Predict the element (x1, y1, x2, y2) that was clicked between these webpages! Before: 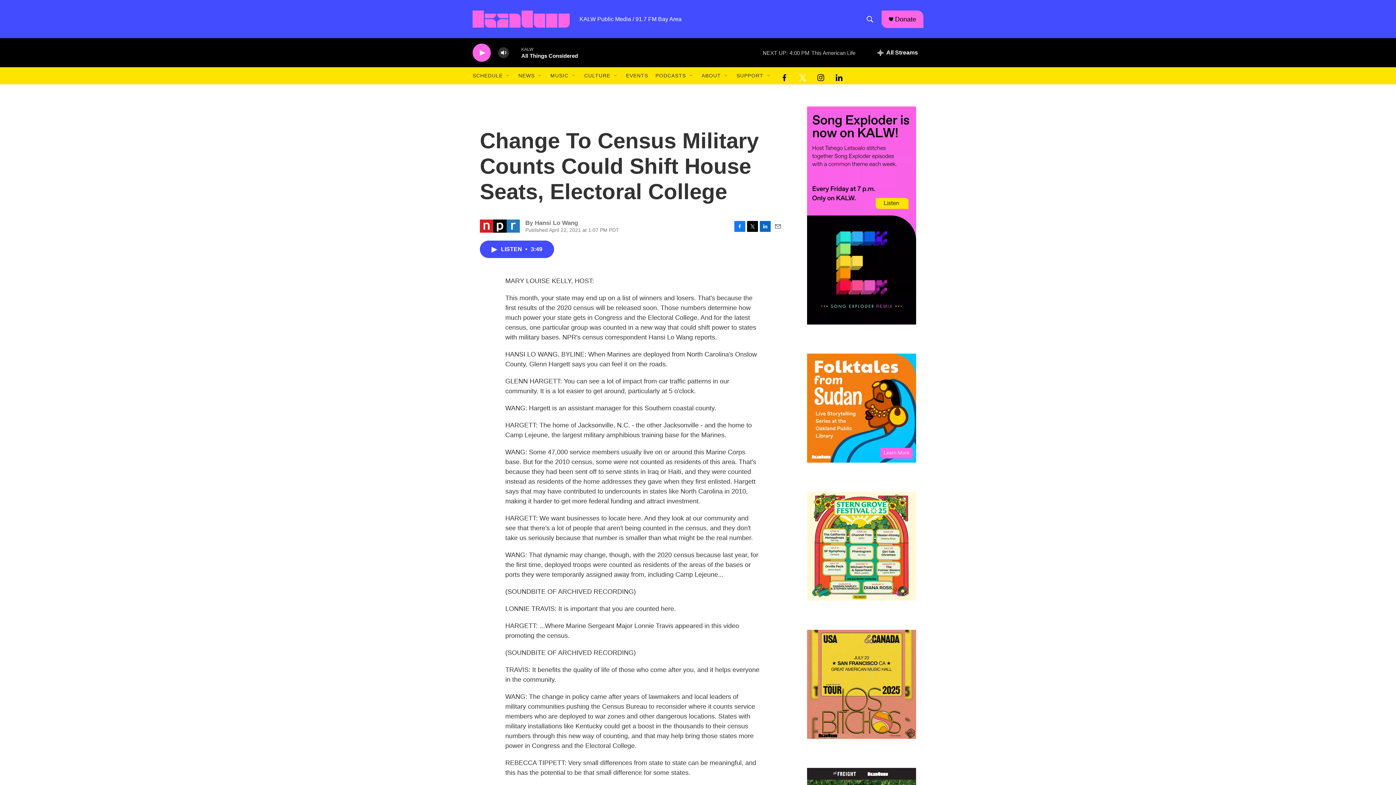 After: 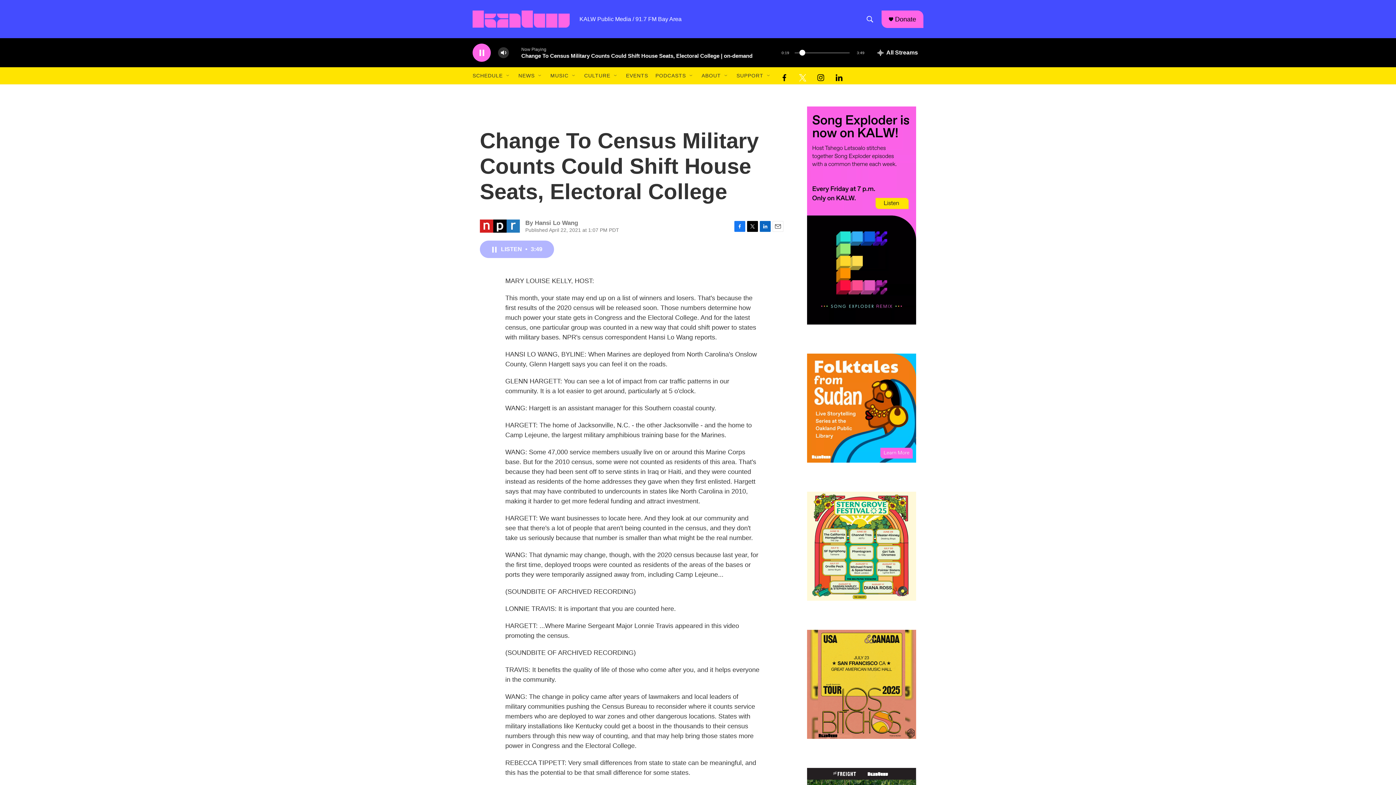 Action: bbox: (480, 240, 554, 258) label: LISTEN • 3:49